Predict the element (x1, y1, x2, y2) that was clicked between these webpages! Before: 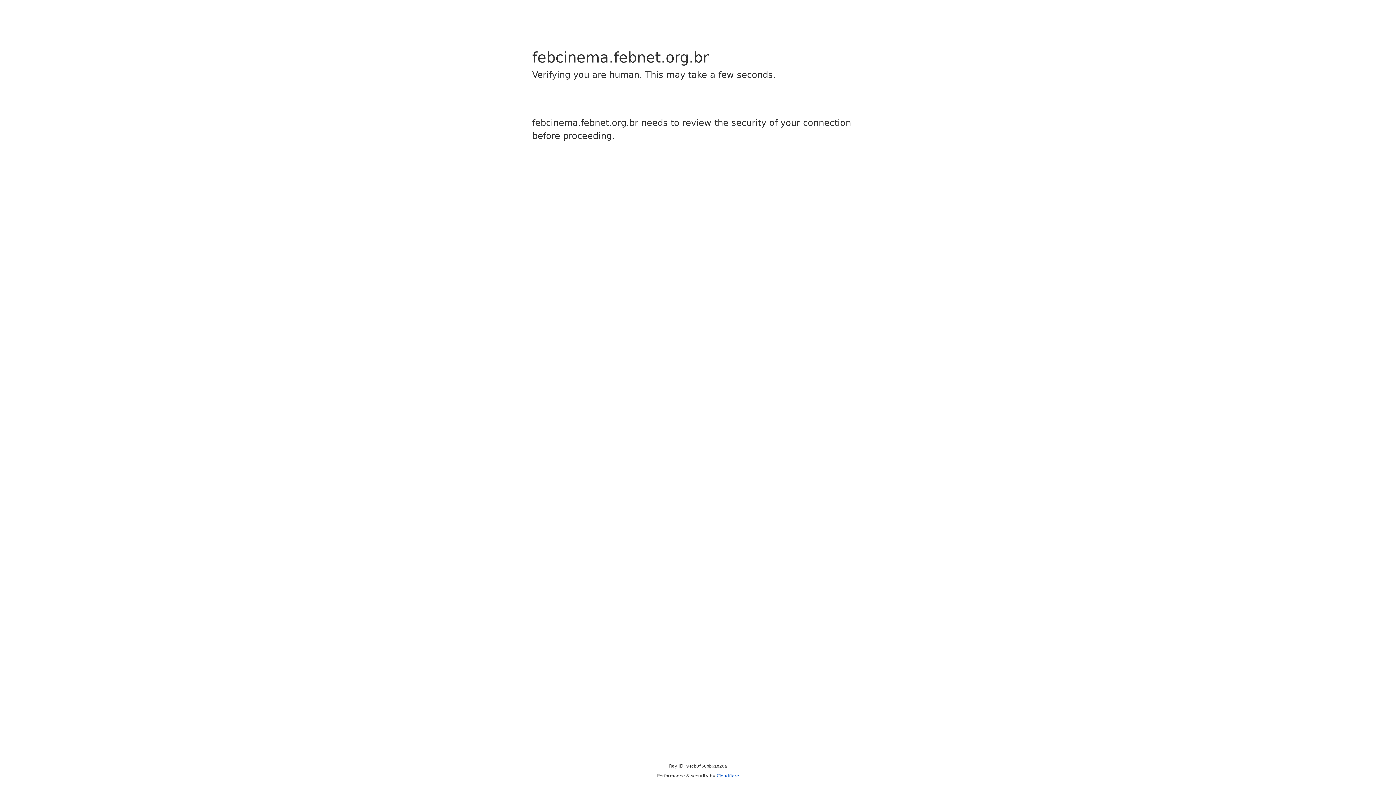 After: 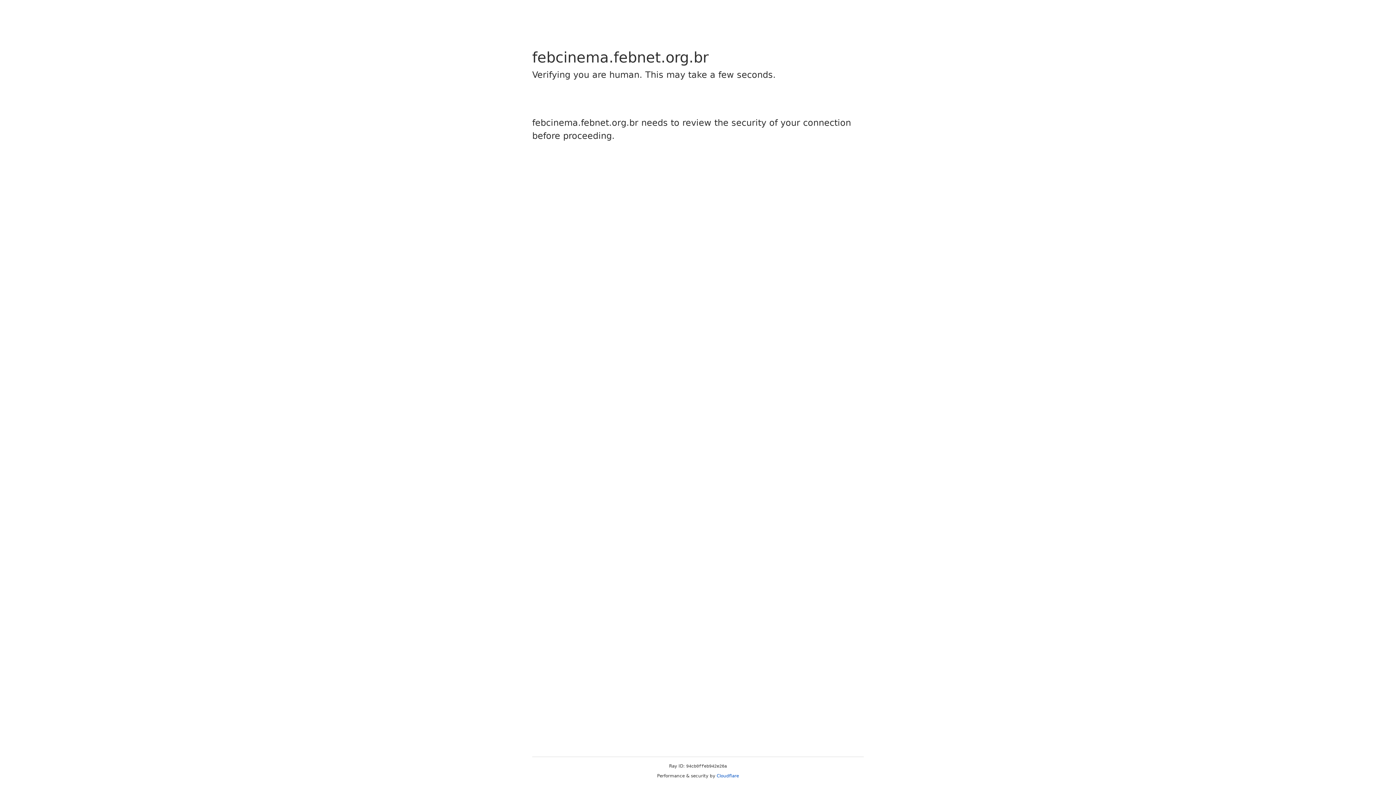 Action: bbox: (716, 773, 739, 778) label: Cloudflare